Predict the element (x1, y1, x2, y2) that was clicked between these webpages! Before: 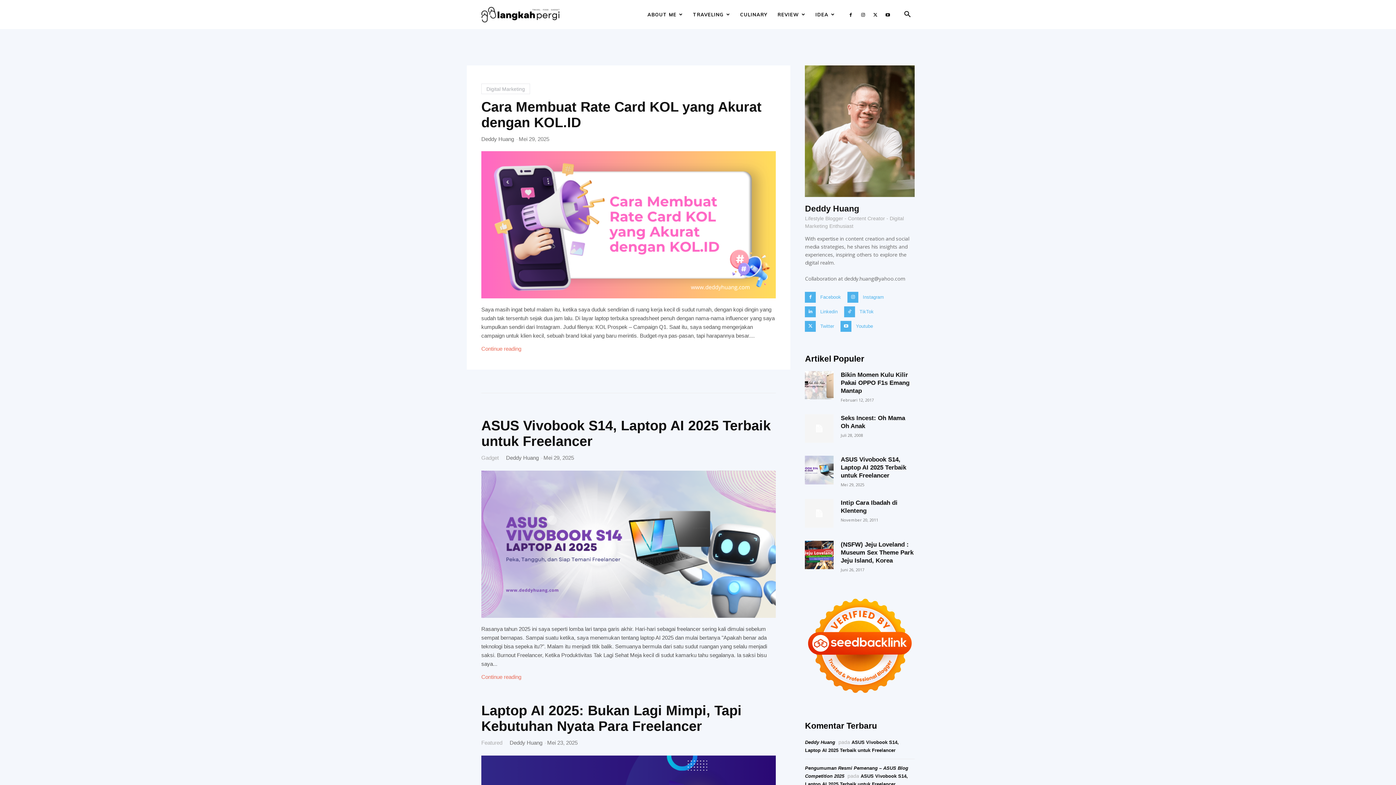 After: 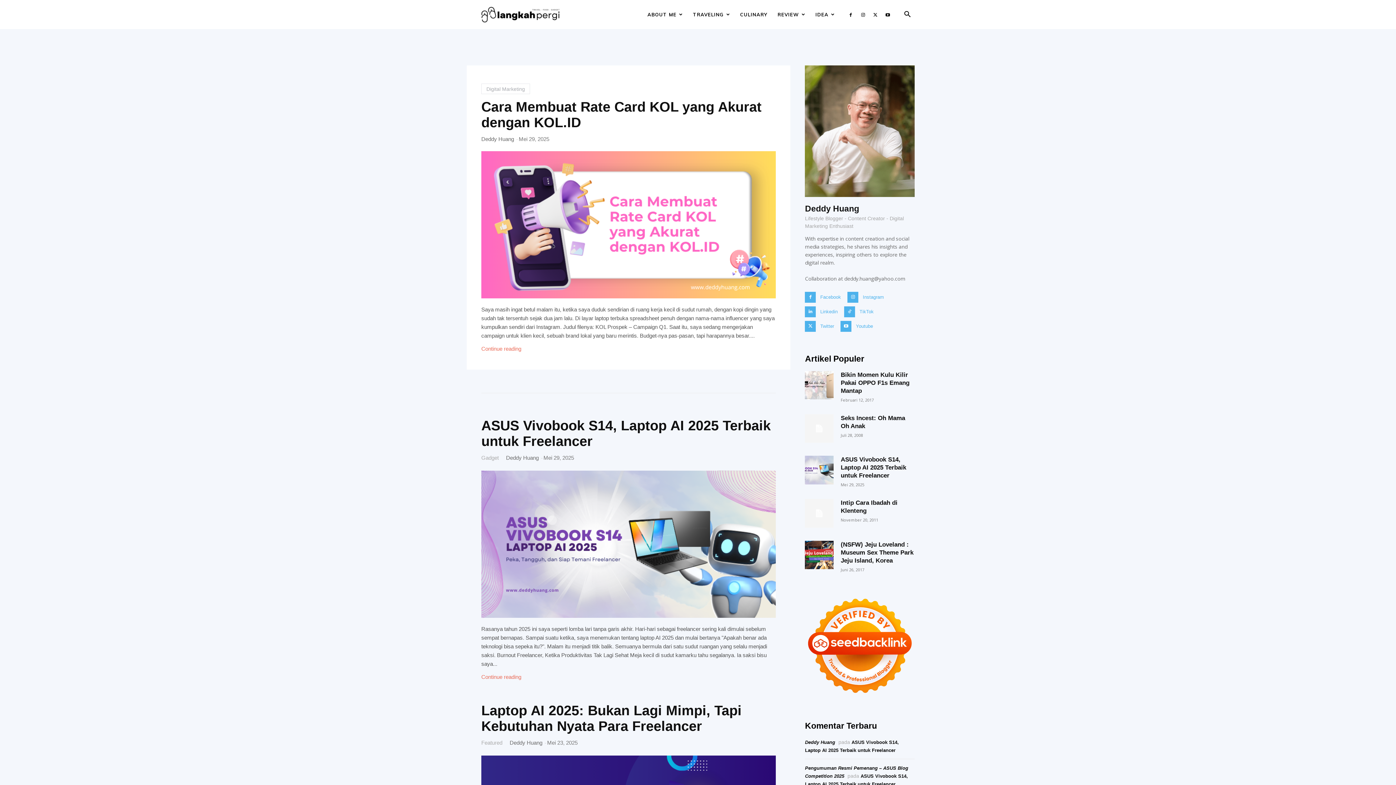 Action: bbox: (844, 306, 855, 317)